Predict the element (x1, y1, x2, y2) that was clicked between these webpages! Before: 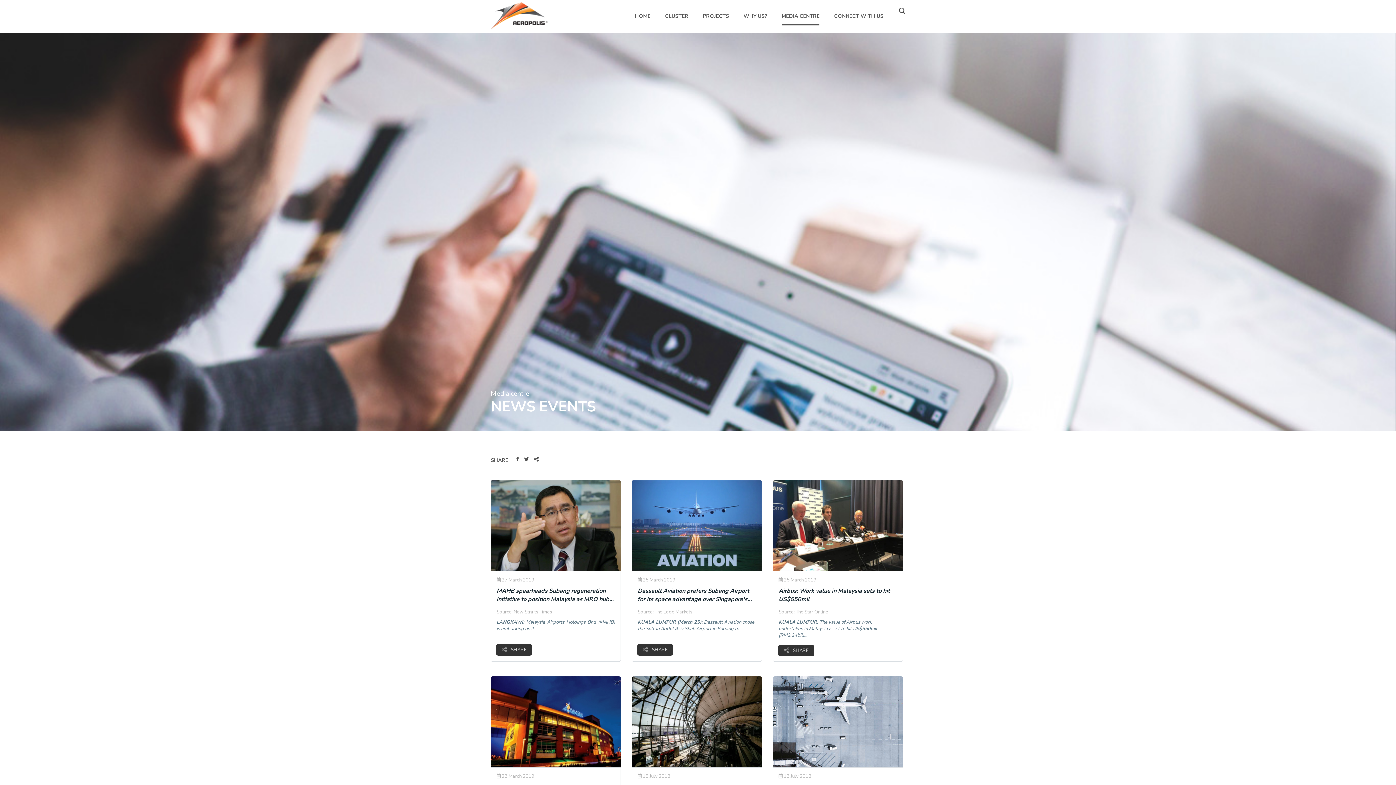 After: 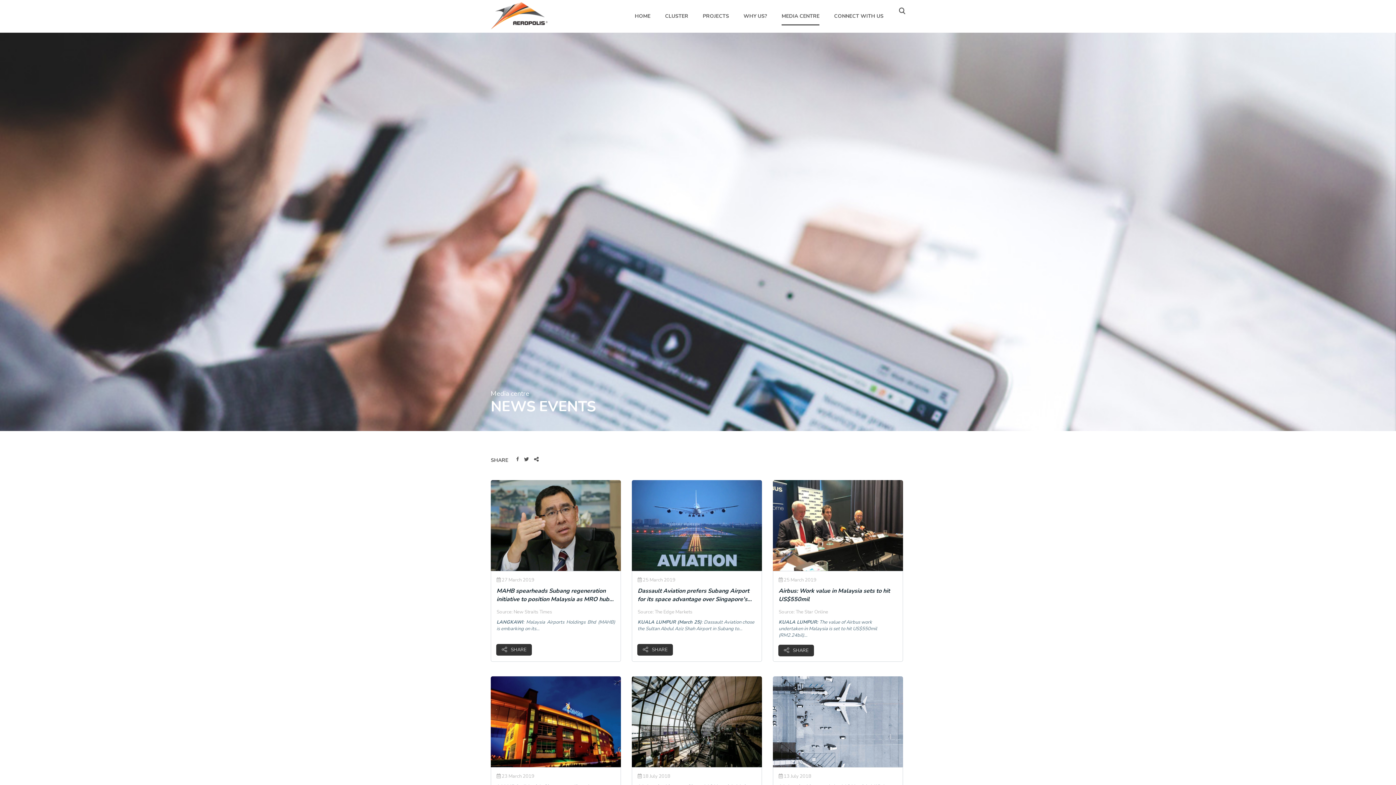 Action: bbox: (513, 451, 521, 465) label: Facebook